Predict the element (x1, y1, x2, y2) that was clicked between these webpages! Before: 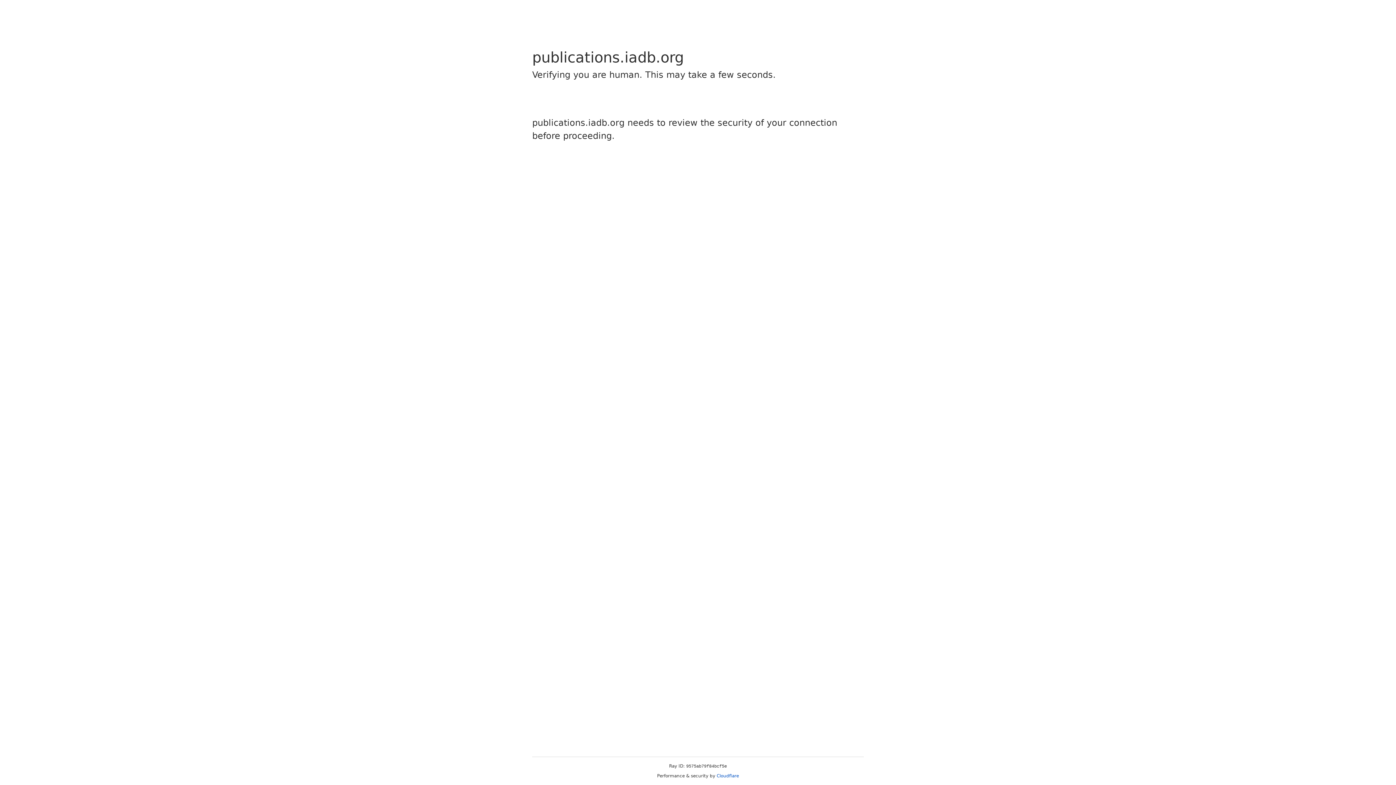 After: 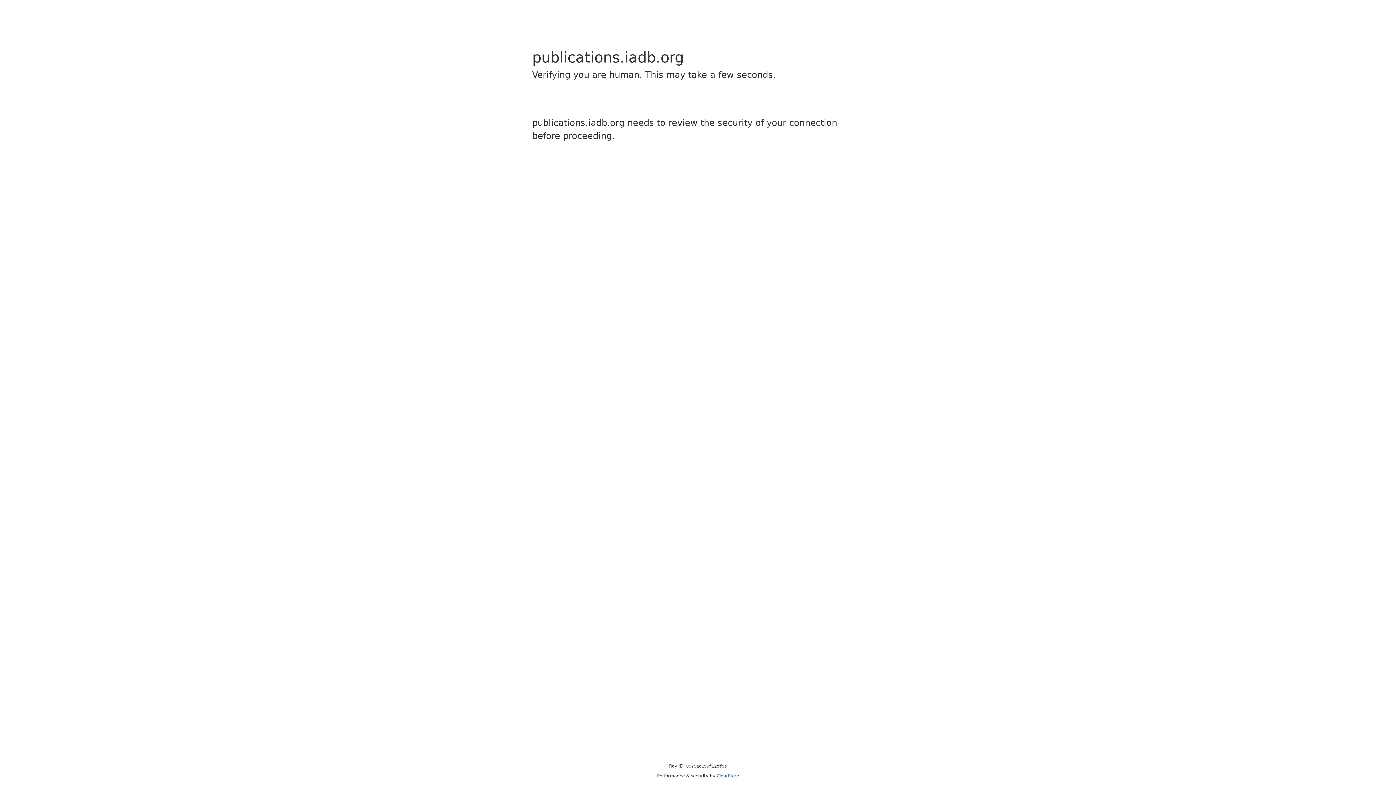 Action: bbox: (716, 773, 739, 778) label: Cloudflare